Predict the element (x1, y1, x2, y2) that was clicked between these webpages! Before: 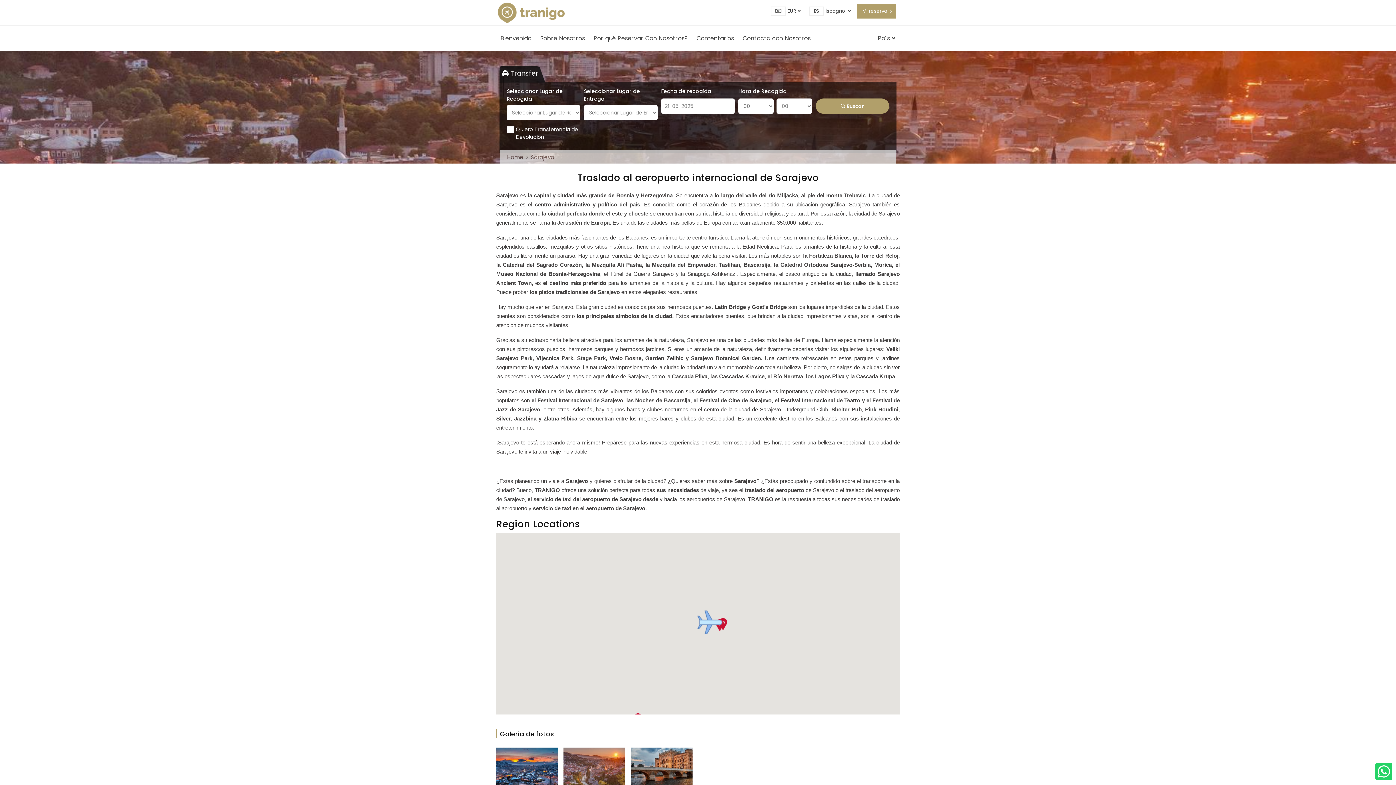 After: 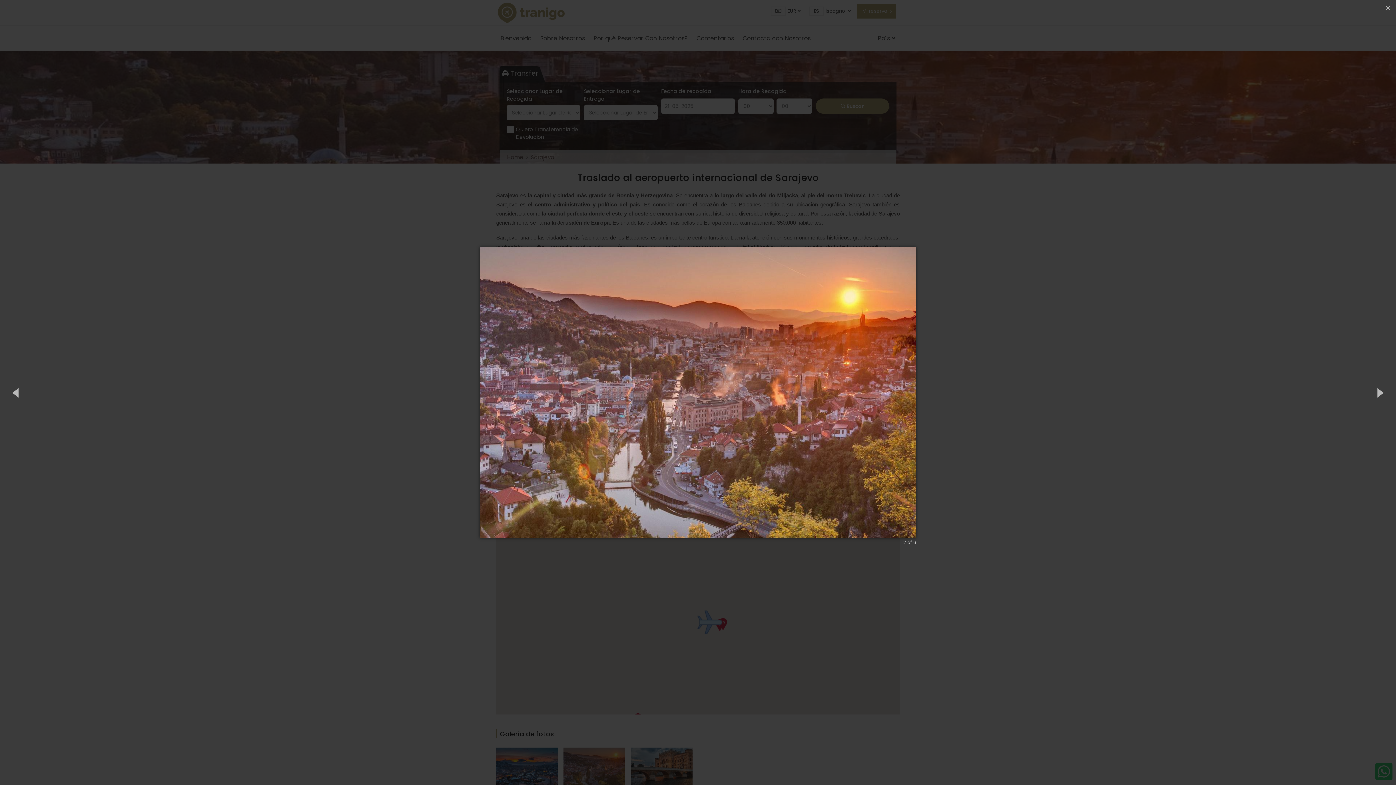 Action: bbox: (563, 764, 625, 771)